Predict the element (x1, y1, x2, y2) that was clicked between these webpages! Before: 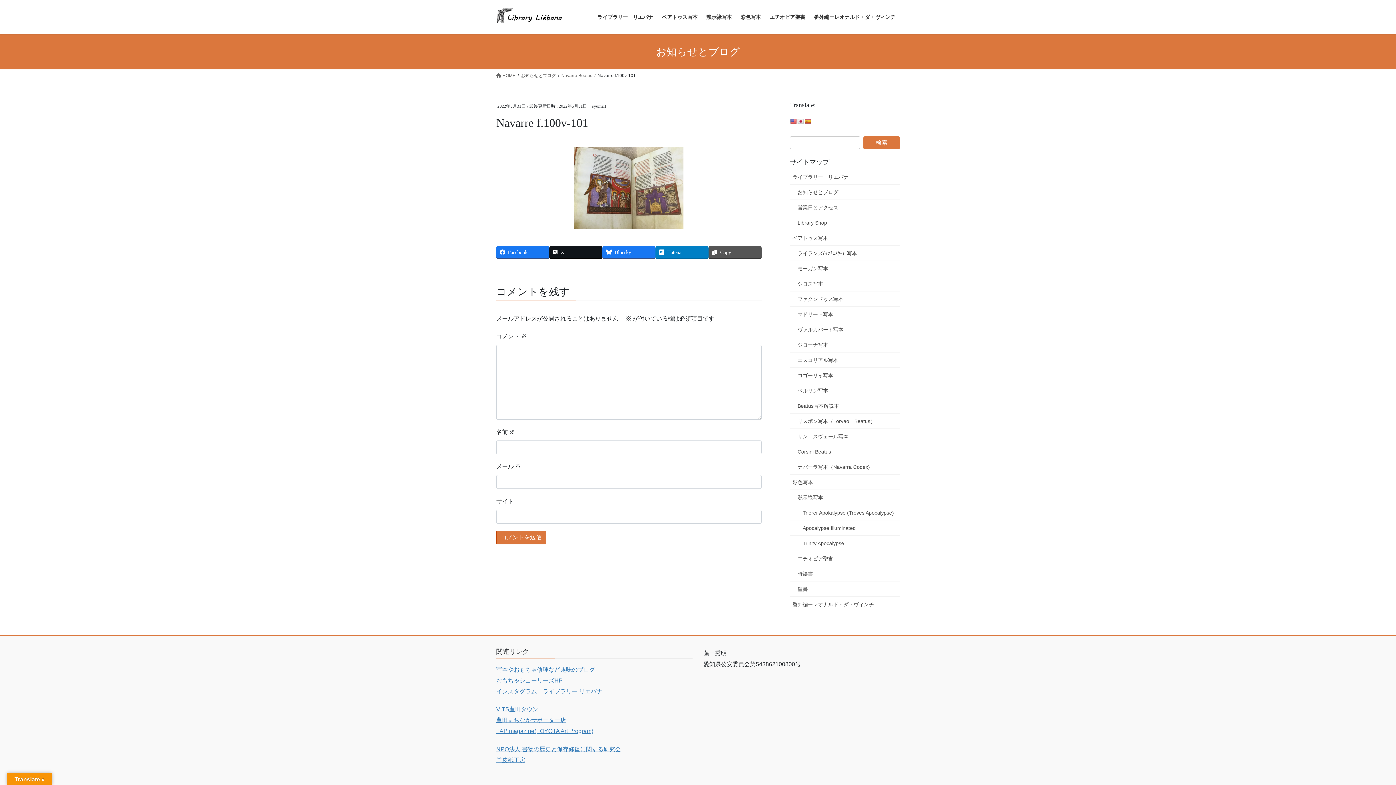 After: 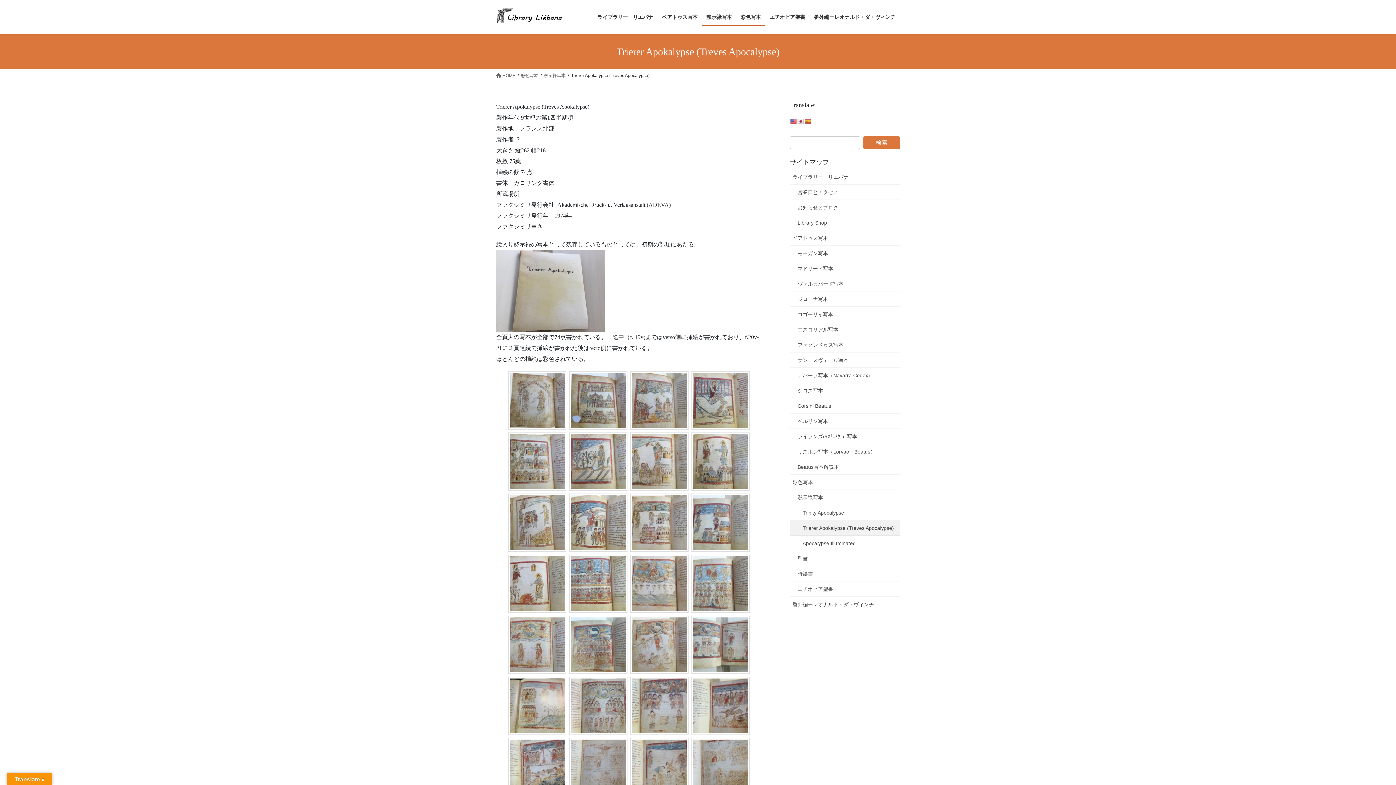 Action: bbox: (790, 505, 900, 520) label: Trierer Apokalypse (Treves Apocalypse)